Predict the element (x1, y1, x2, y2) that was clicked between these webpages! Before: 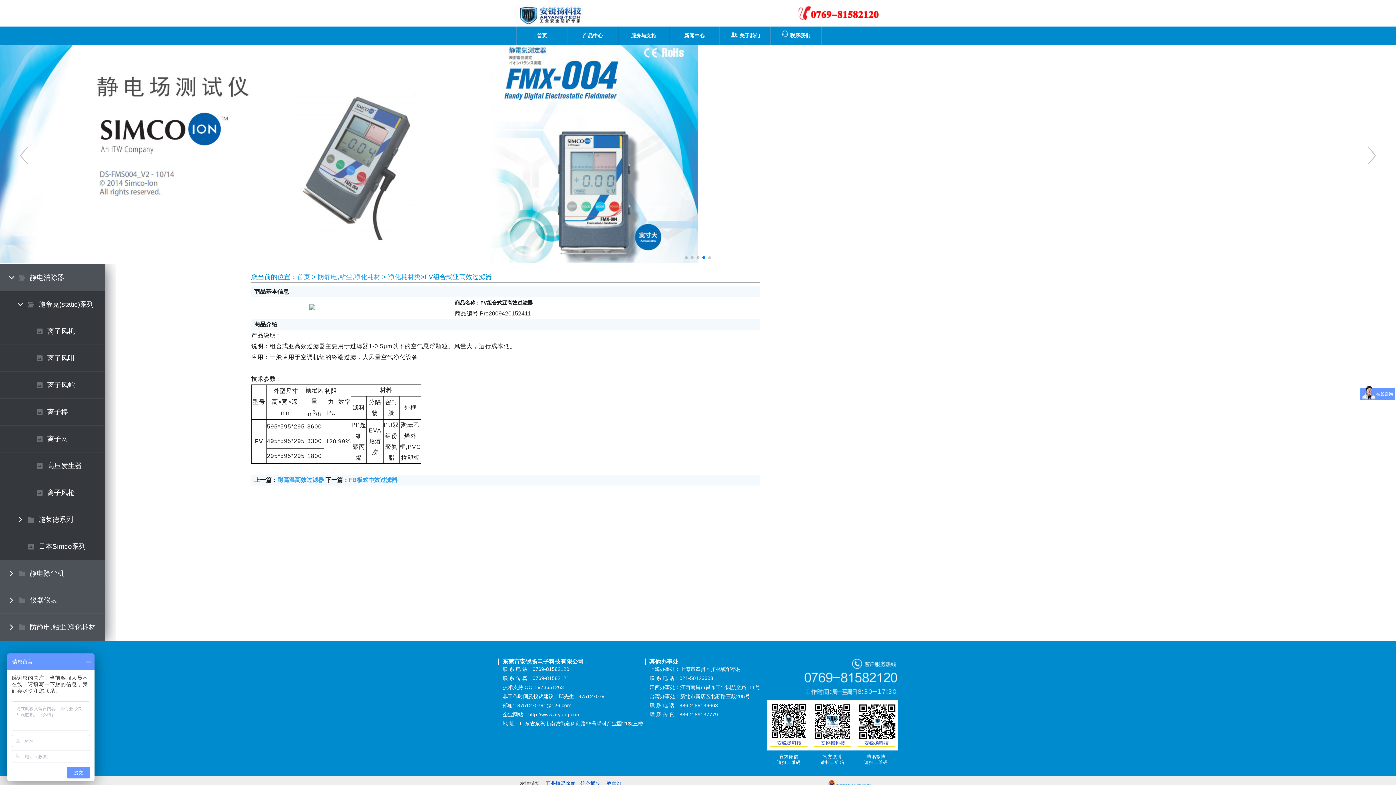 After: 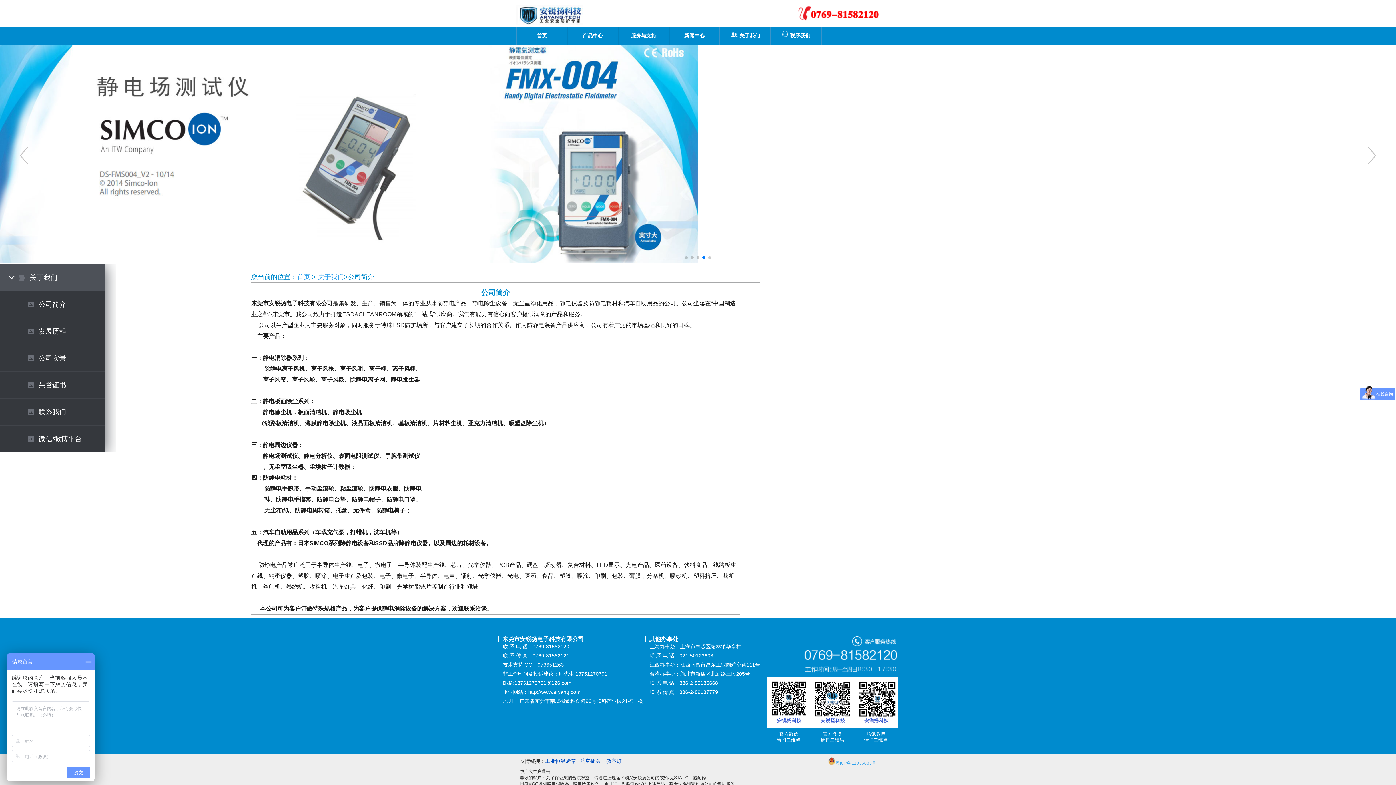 Action: bbox: (720, 27, 770, 44) label: 关于我们